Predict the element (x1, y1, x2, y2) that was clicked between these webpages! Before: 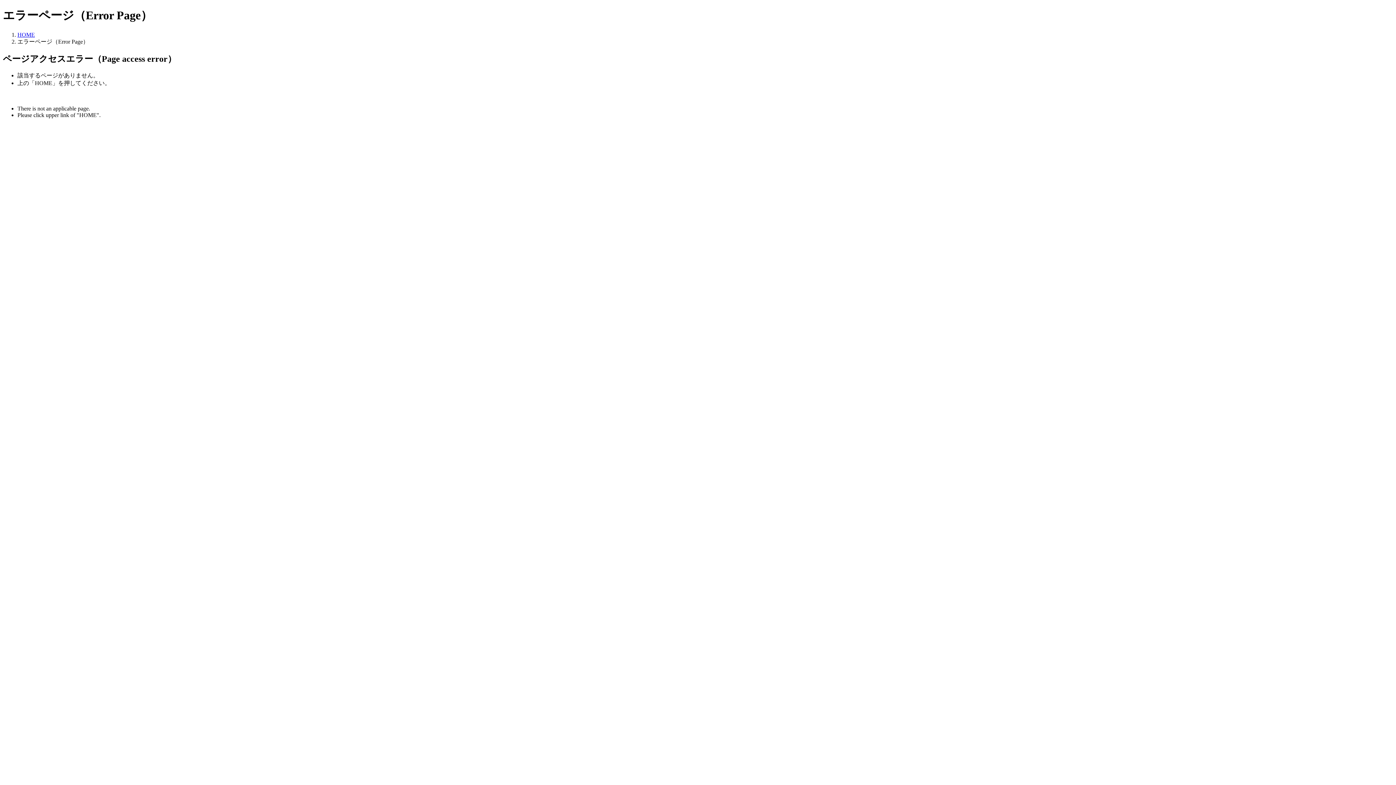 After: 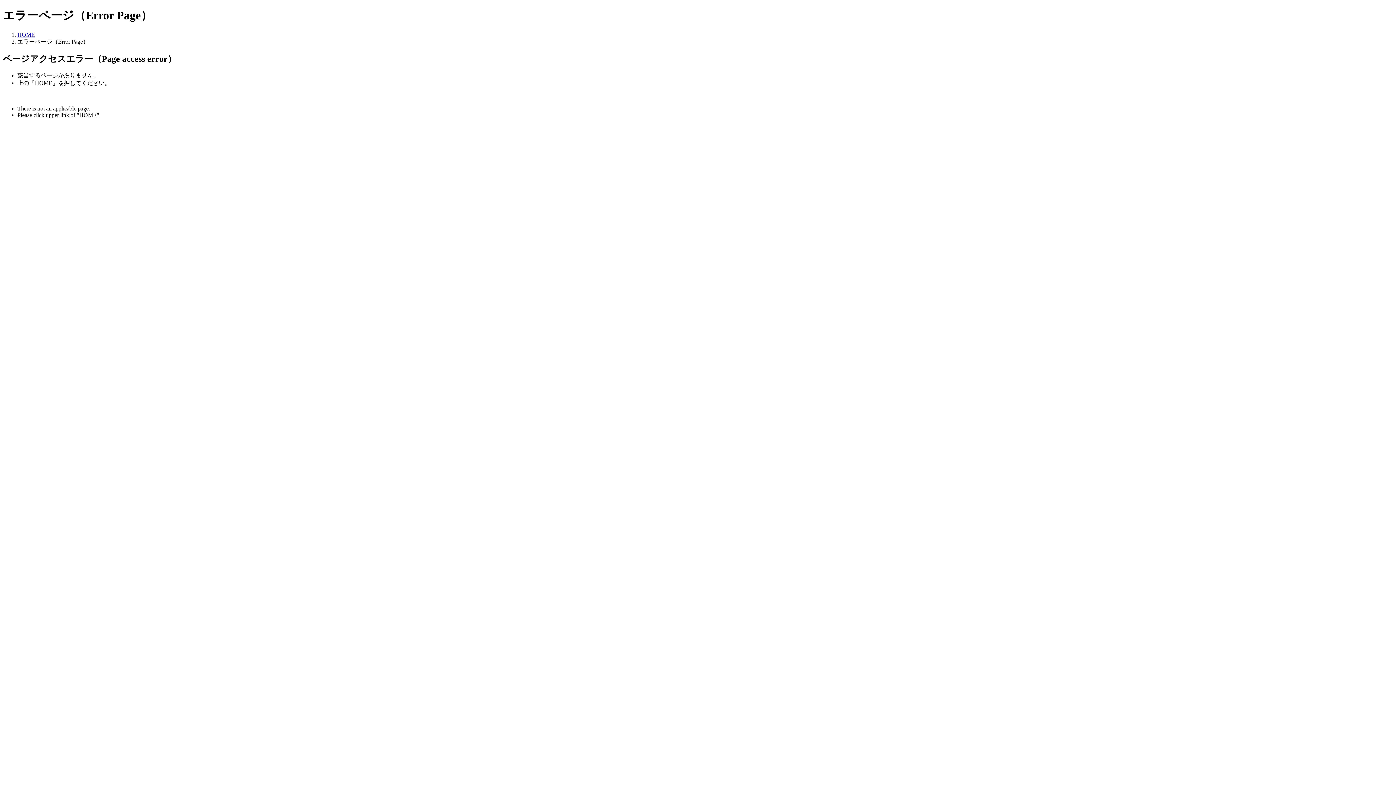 Action: label: HOME bbox: (17, 31, 34, 37)